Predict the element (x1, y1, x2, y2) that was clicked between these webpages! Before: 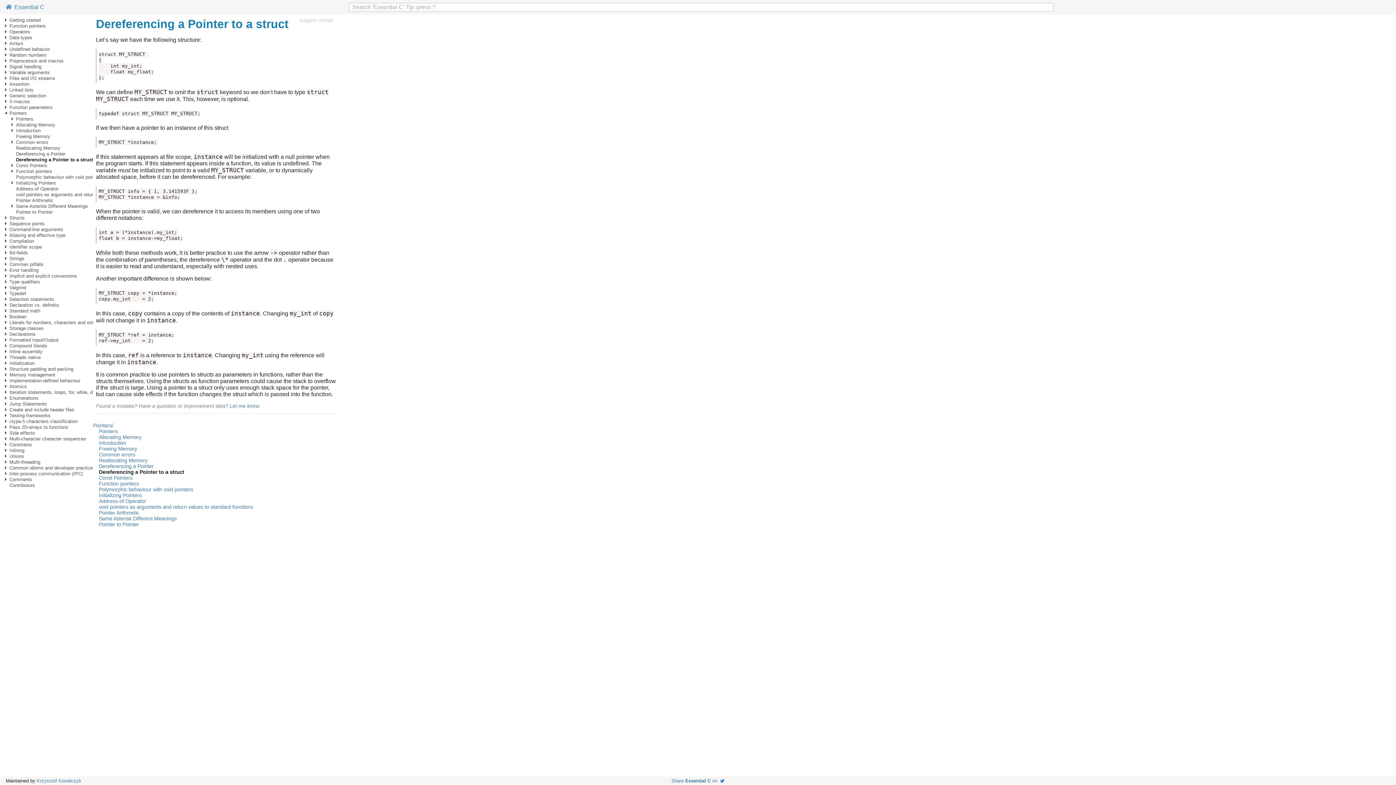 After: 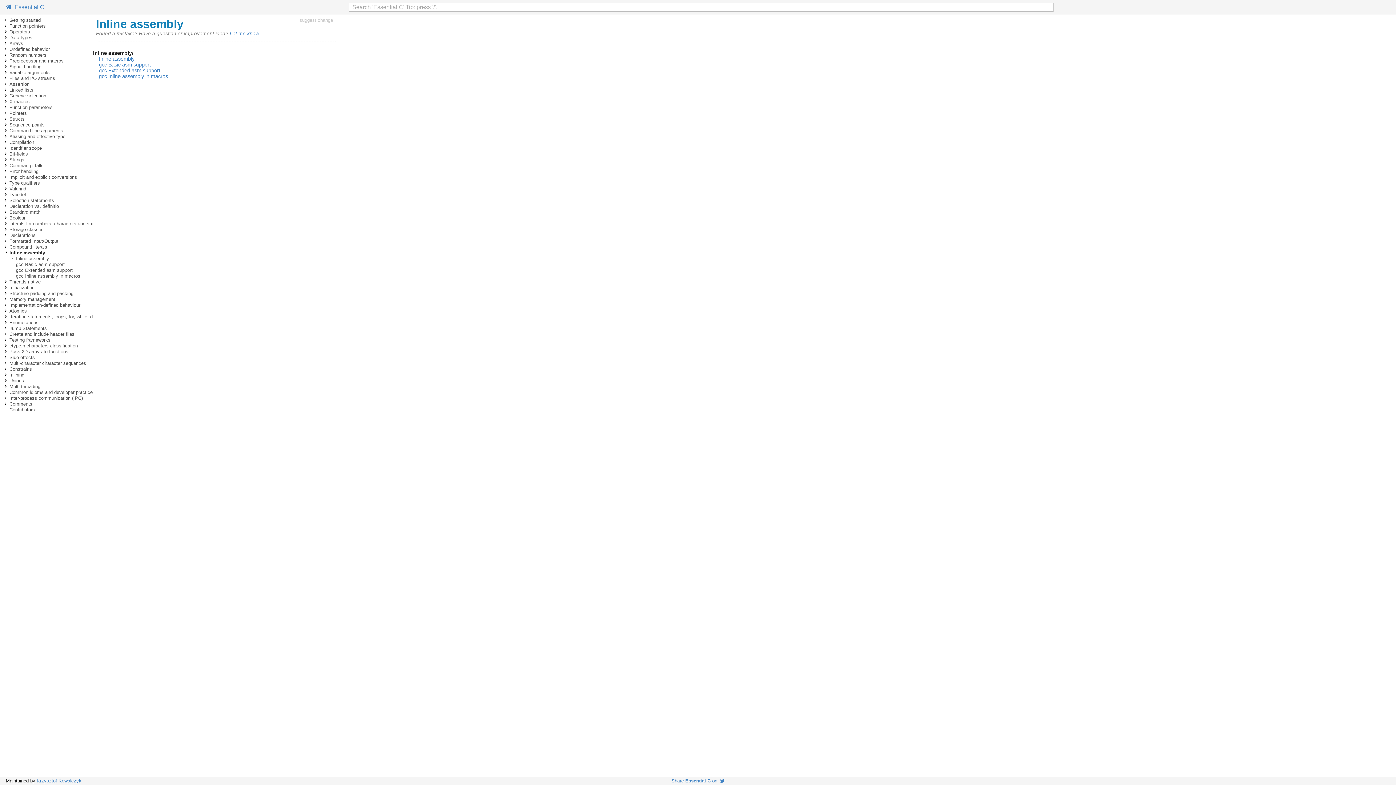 Action: label: Inline assembly bbox: (9, 349, 42, 354)